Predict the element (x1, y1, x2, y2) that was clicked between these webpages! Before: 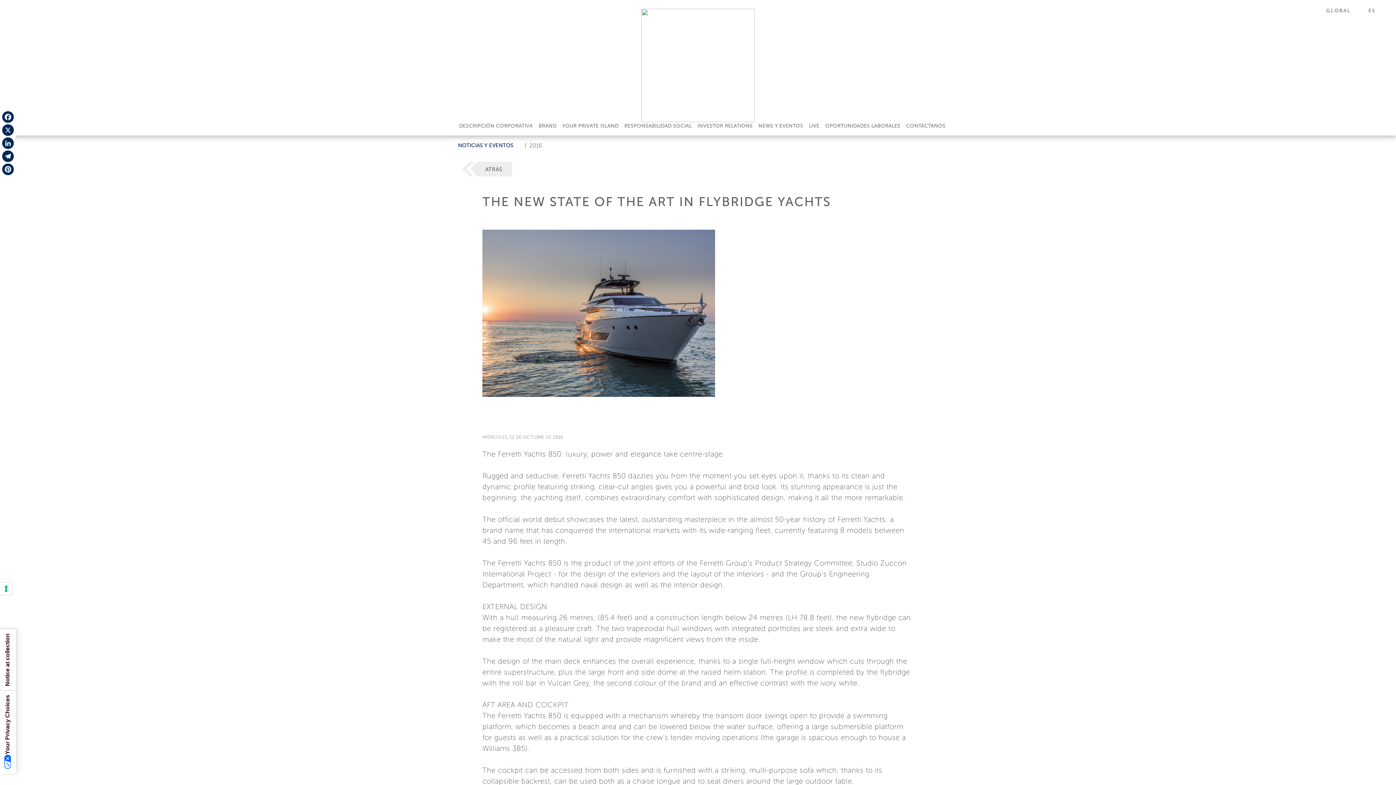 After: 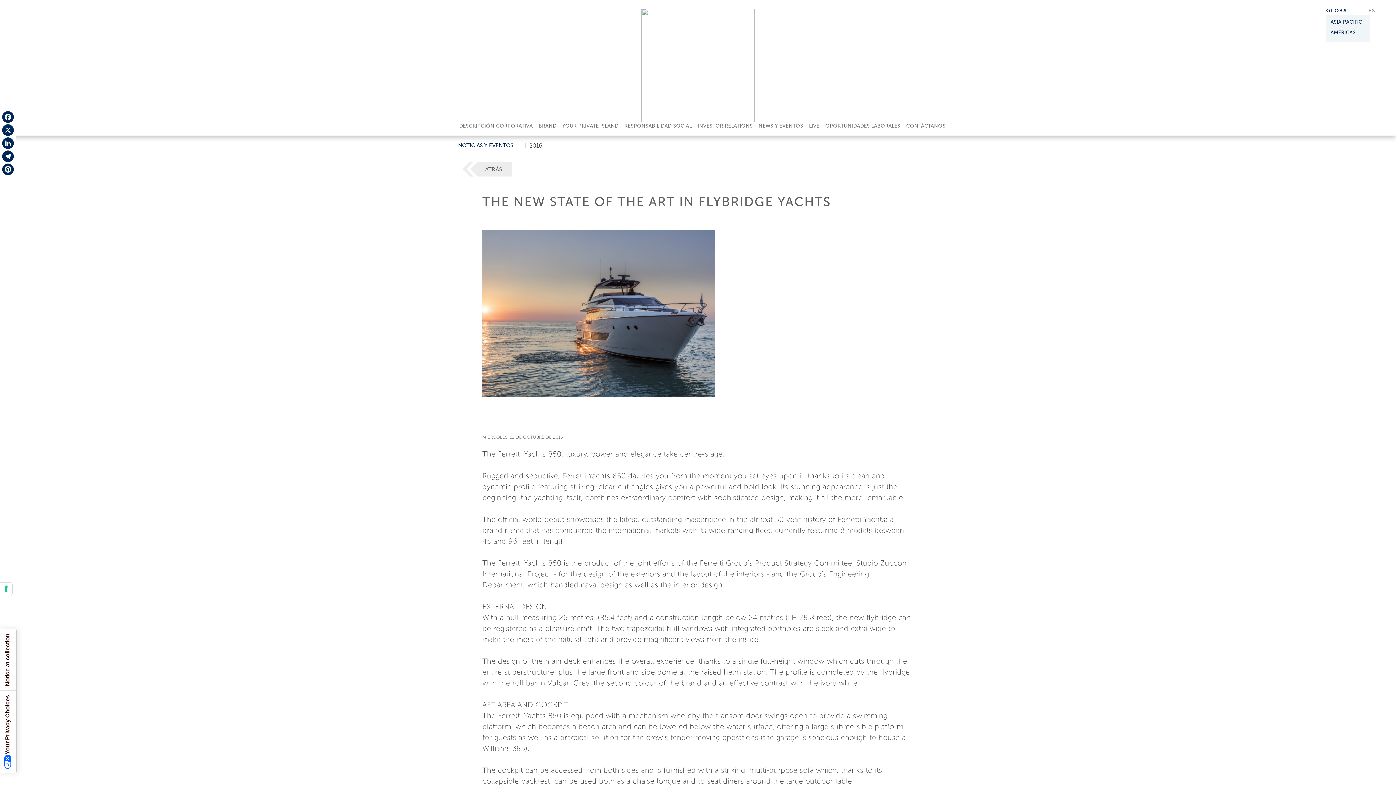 Action: label: GLOBAL bbox: (1326, 6, 1360, 14)